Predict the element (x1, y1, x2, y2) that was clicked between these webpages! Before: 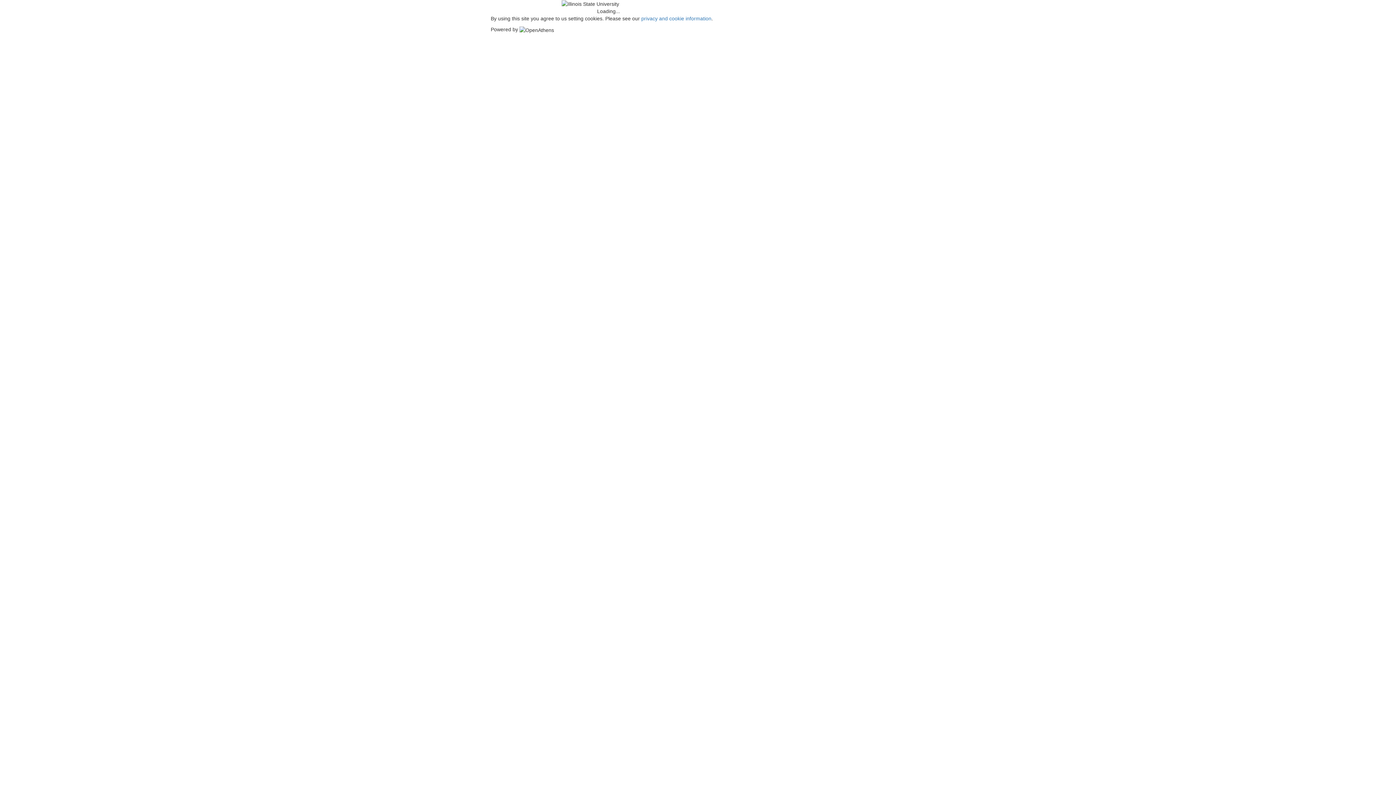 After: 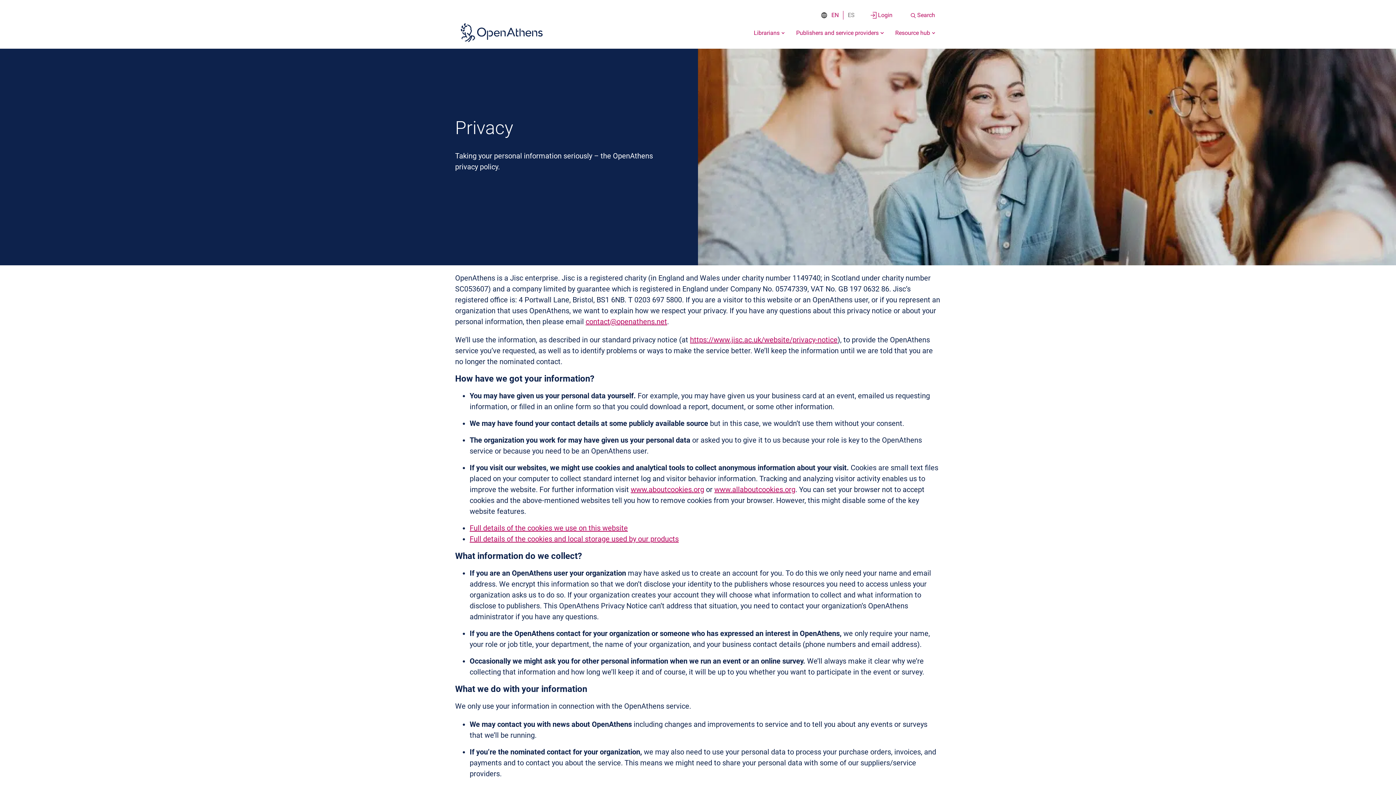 Action: label: privacy and cookie information bbox: (641, 15, 711, 21)